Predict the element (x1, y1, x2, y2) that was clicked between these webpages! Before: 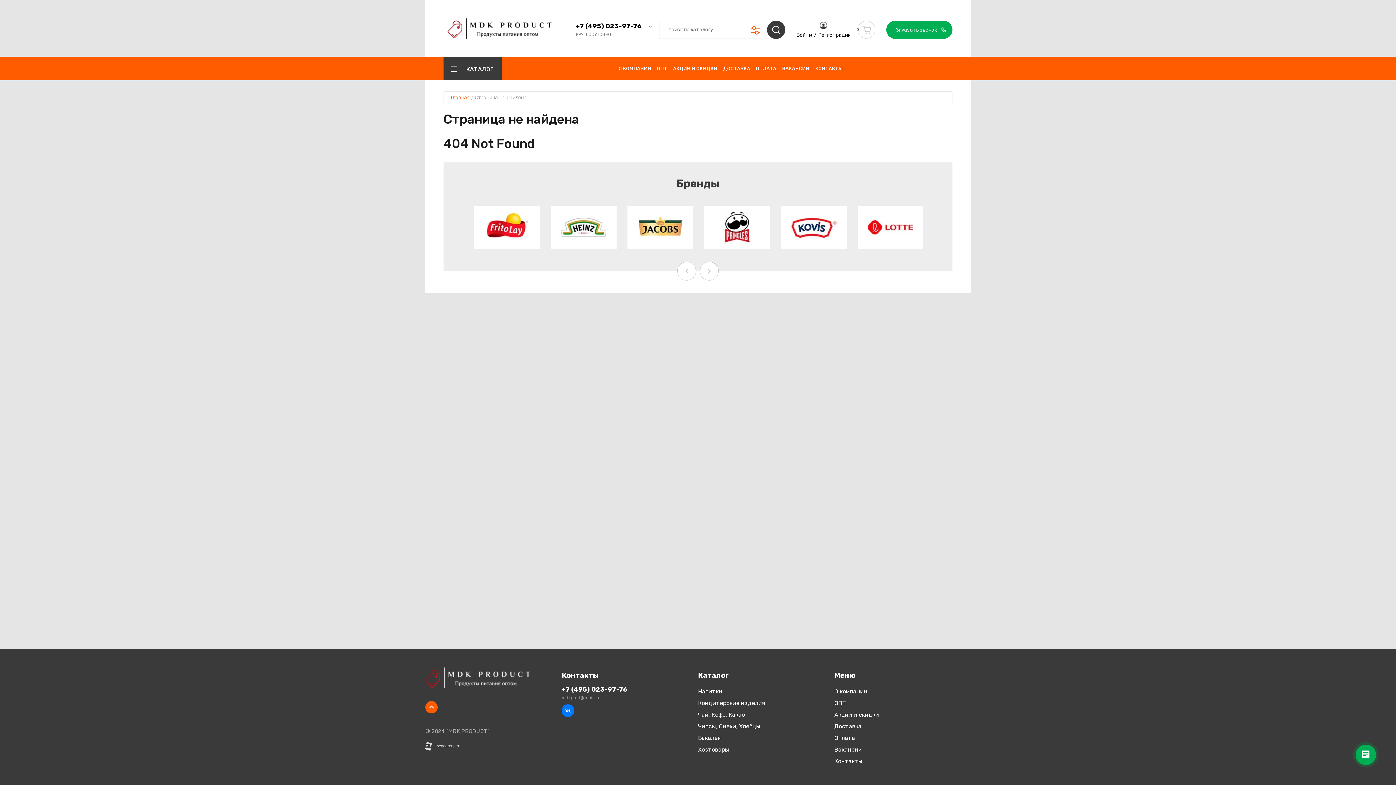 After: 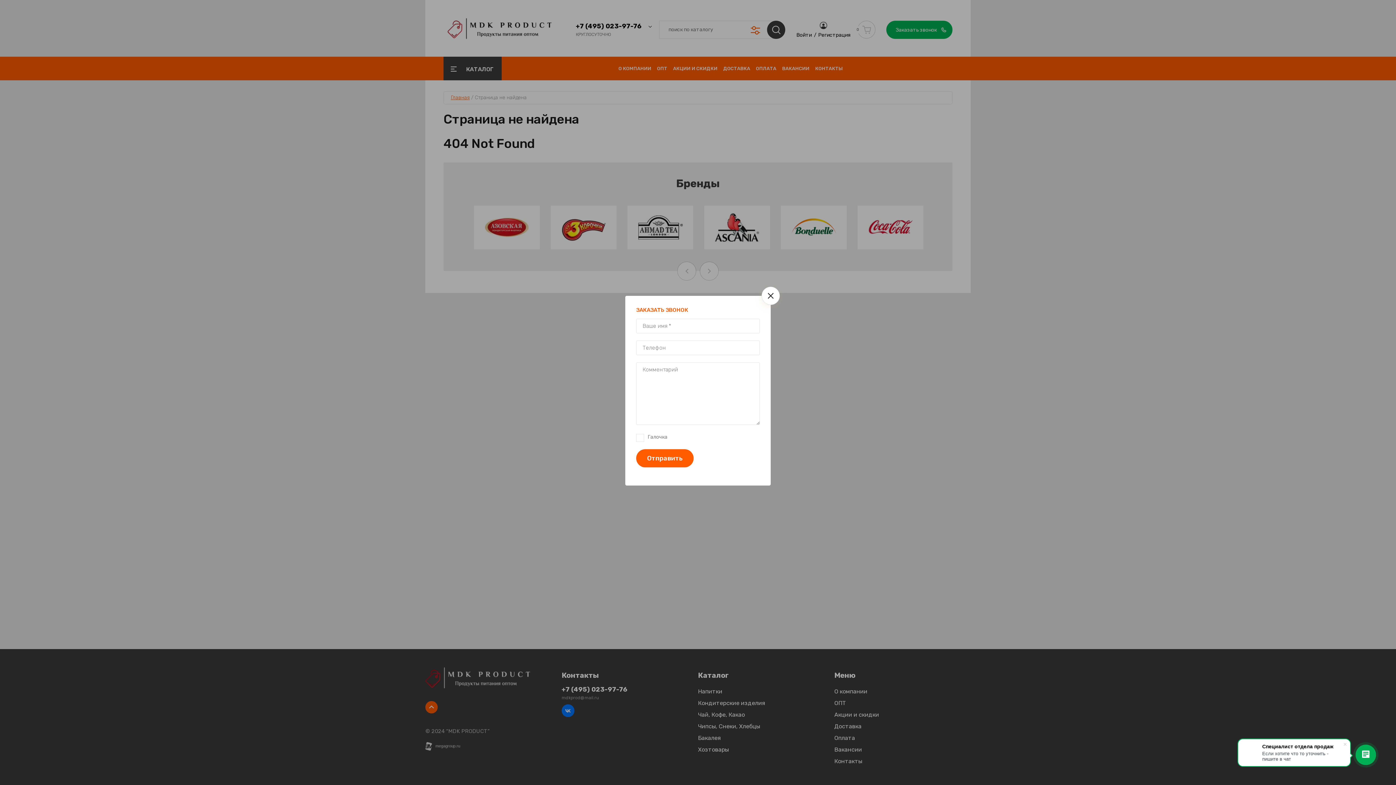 Action: label: Заказать звонок bbox: (886, 20, 952, 38)